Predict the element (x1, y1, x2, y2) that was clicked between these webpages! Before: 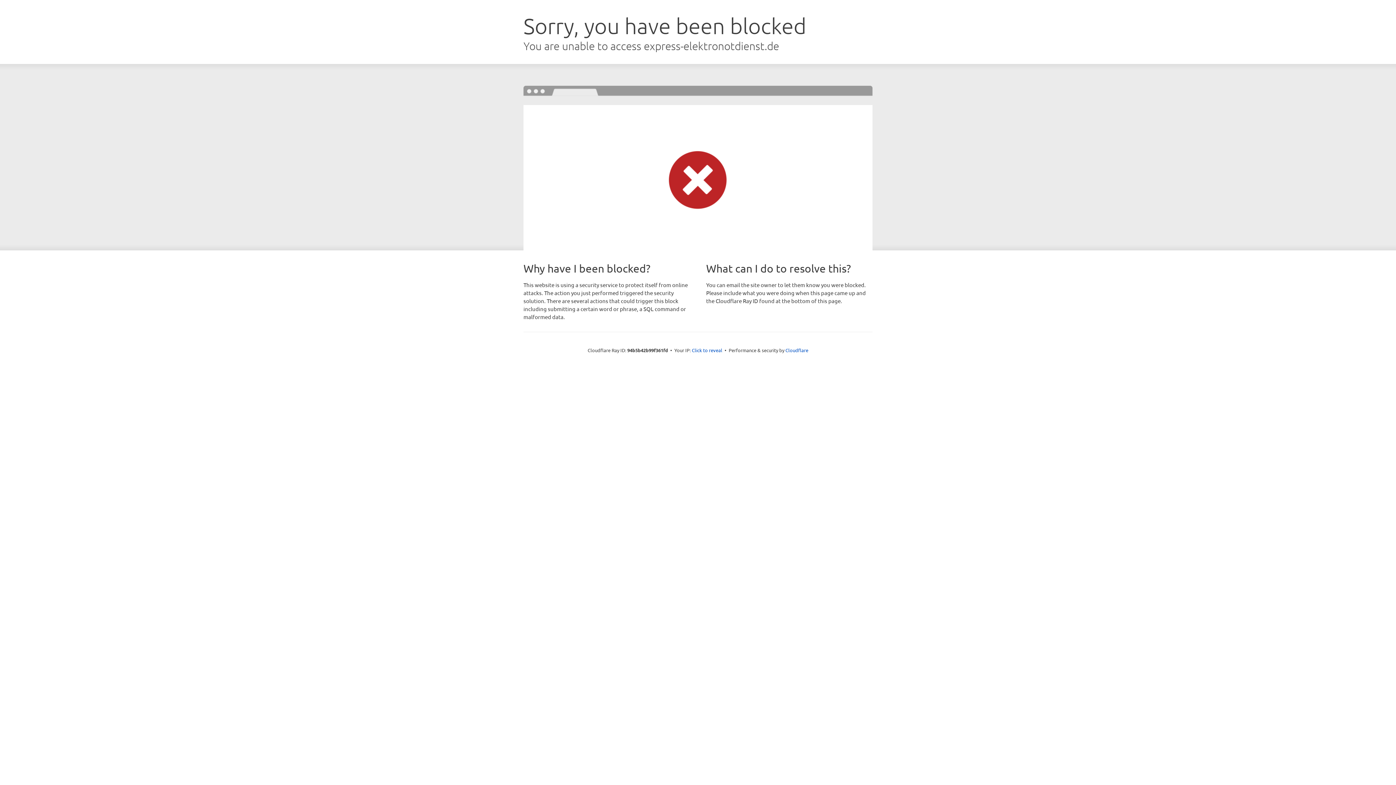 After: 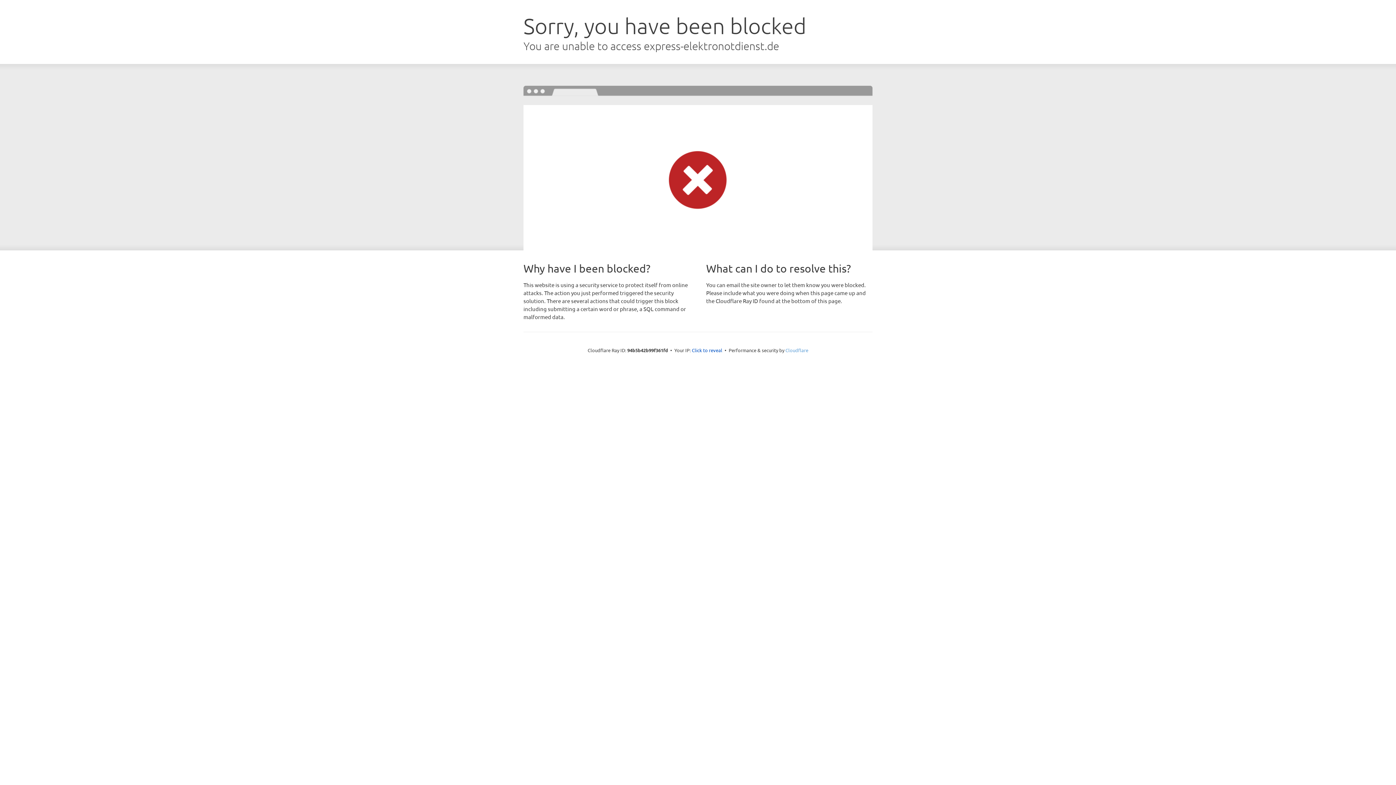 Action: label: Cloudflare bbox: (785, 347, 808, 353)